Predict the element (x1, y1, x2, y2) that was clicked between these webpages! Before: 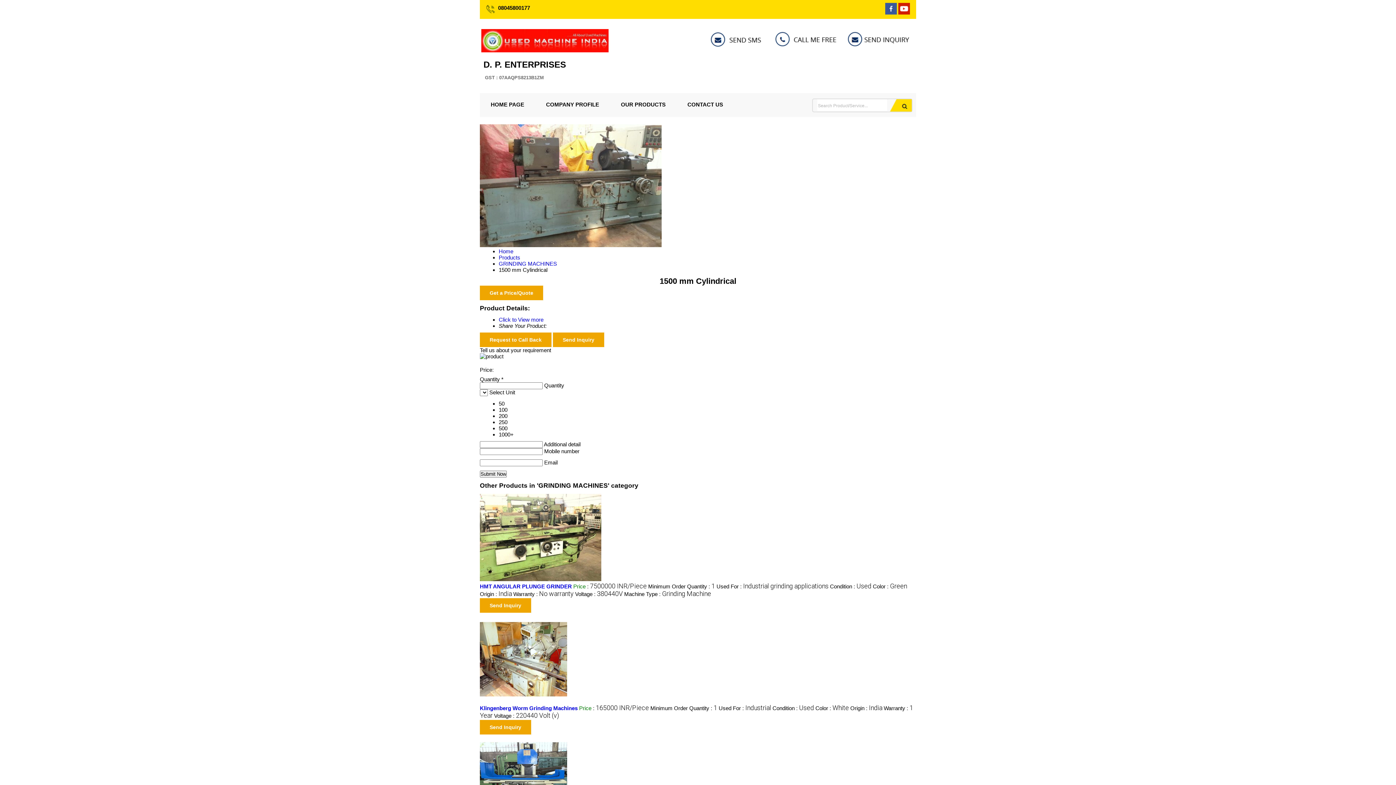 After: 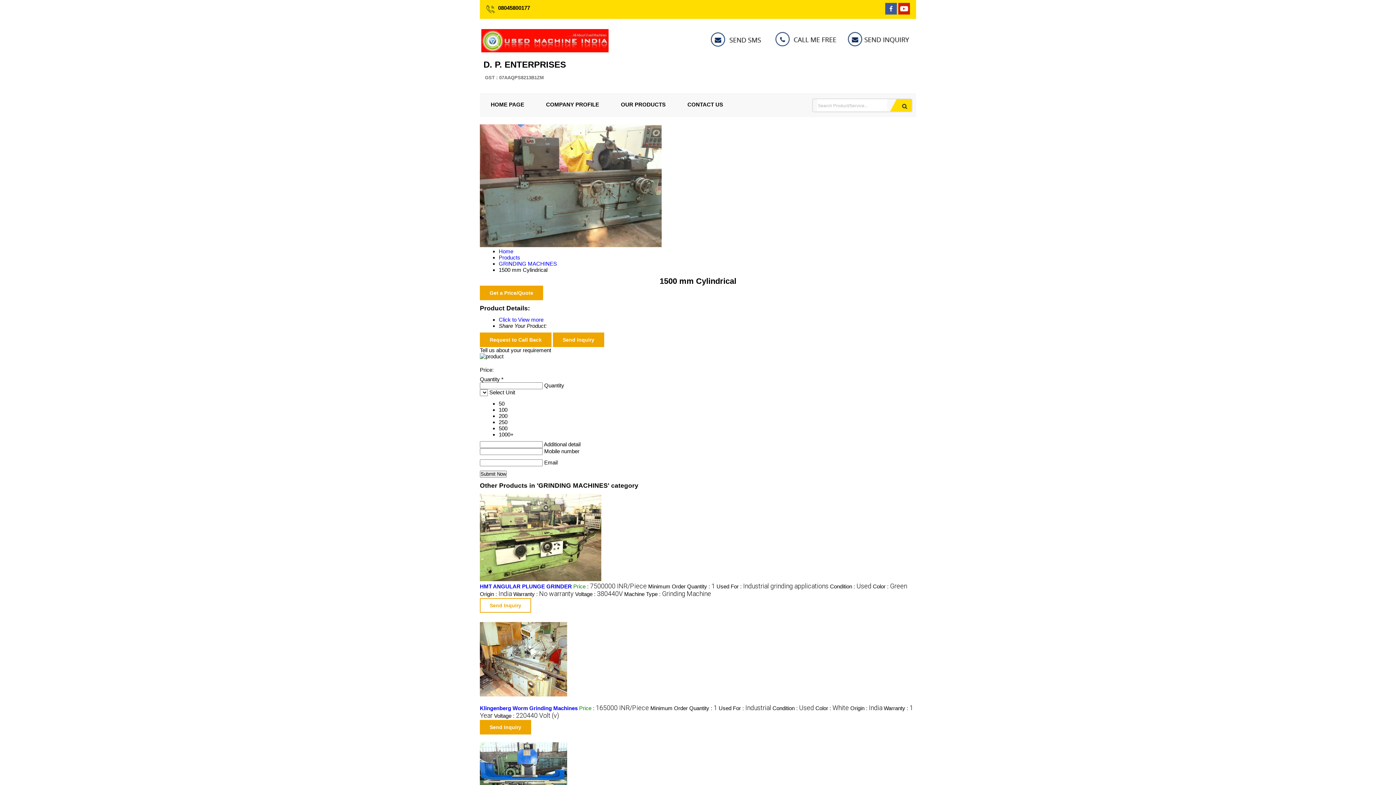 Action: bbox: (480, 598, 531, 613) label: Send Inquiry